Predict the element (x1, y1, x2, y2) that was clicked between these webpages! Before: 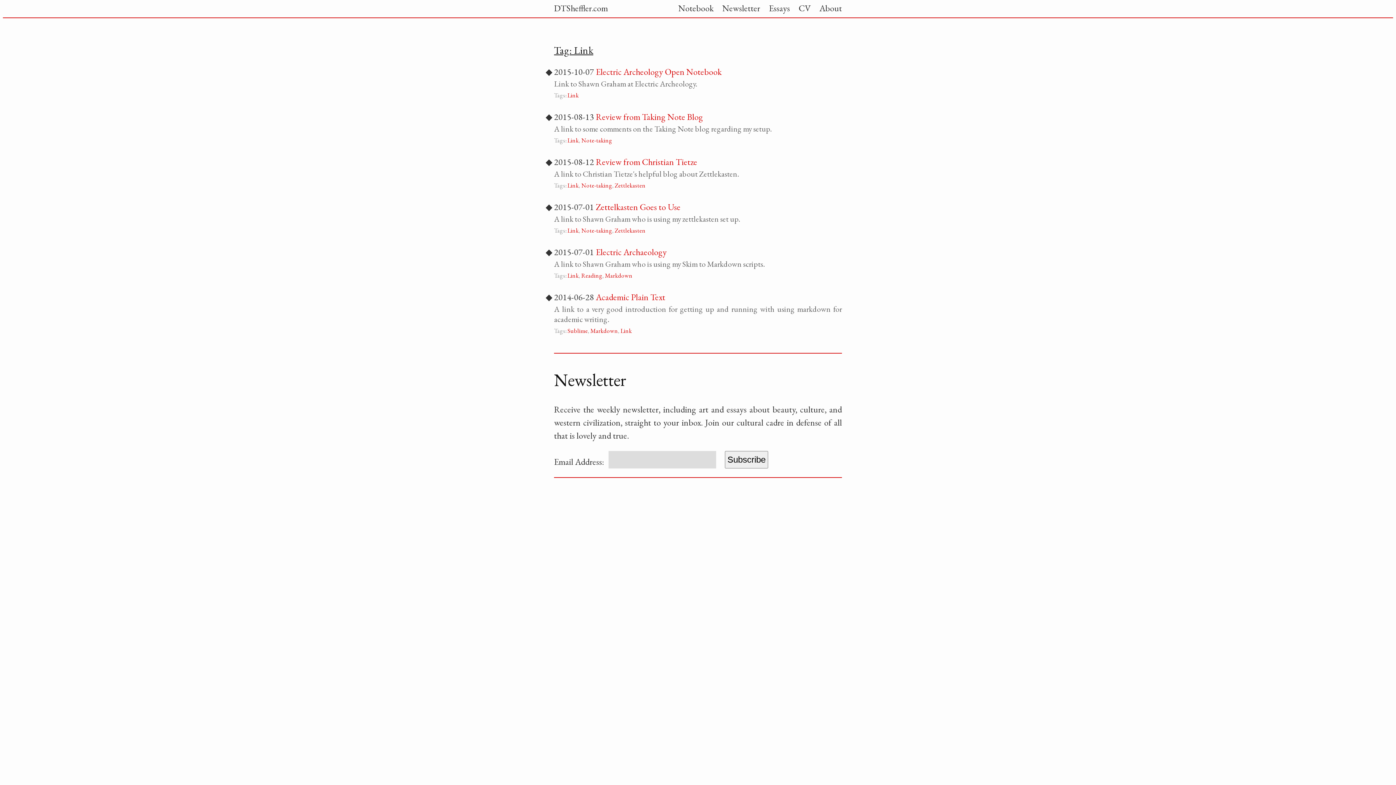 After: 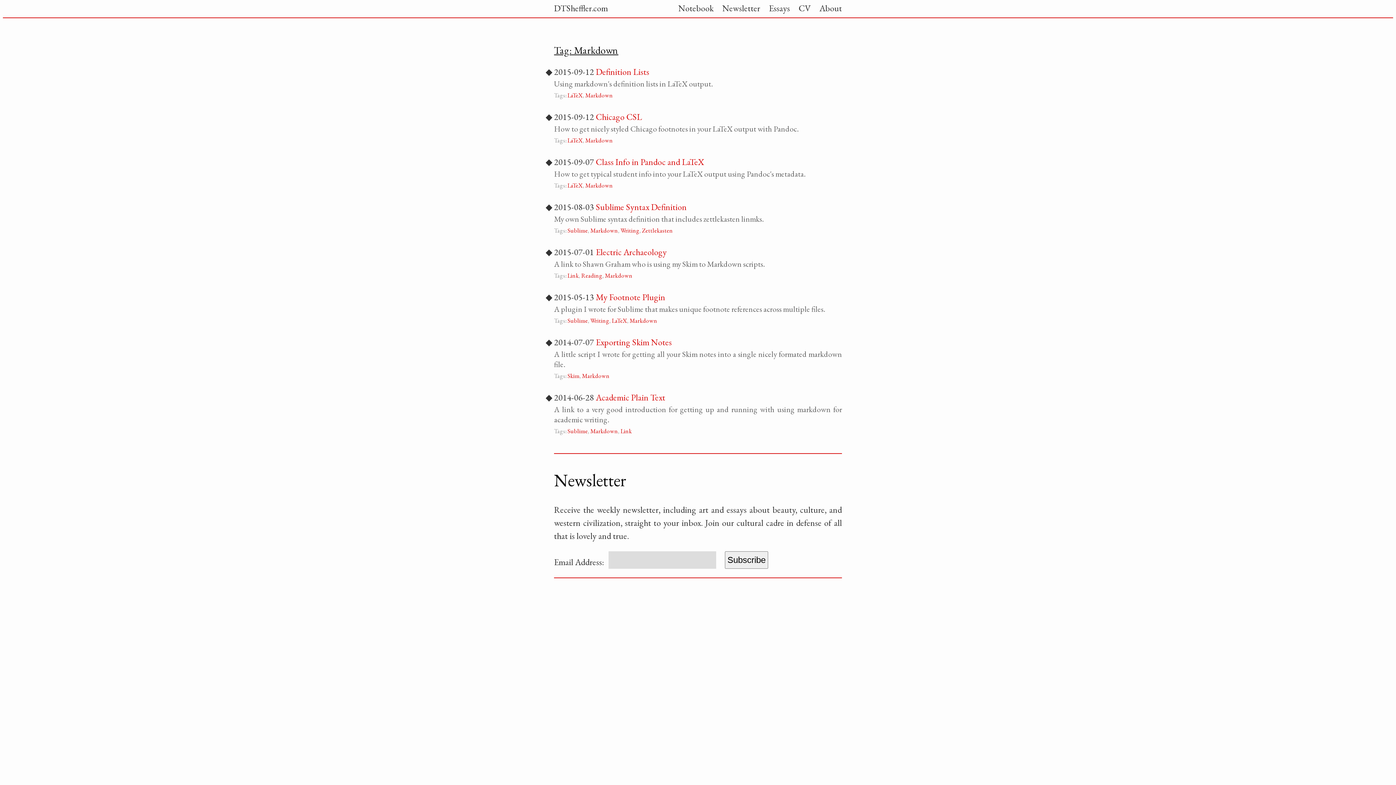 Action: bbox: (590, 326, 618, 334) label: Markdown